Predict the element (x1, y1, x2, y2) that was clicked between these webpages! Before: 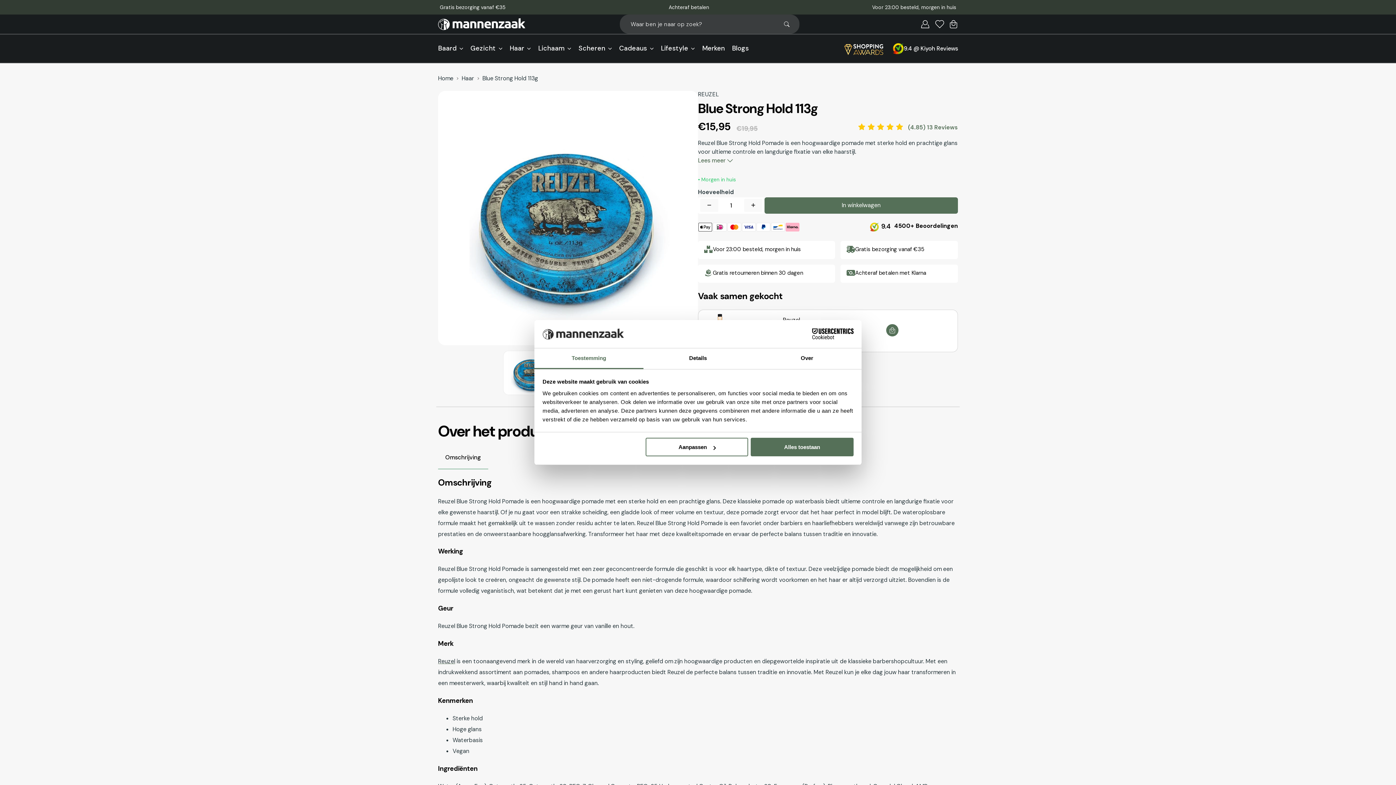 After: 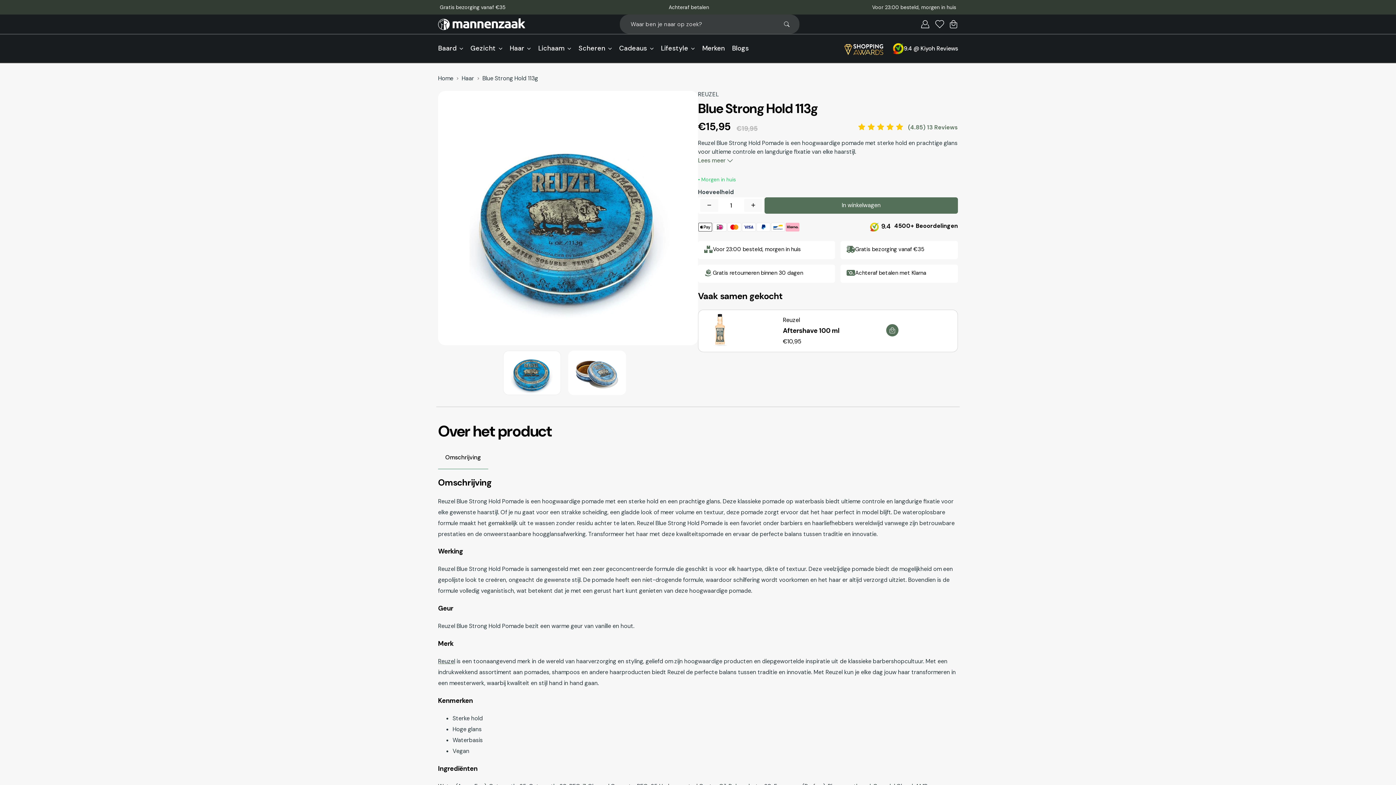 Action: label: Alles toestaan bbox: (751, 438, 853, 456)